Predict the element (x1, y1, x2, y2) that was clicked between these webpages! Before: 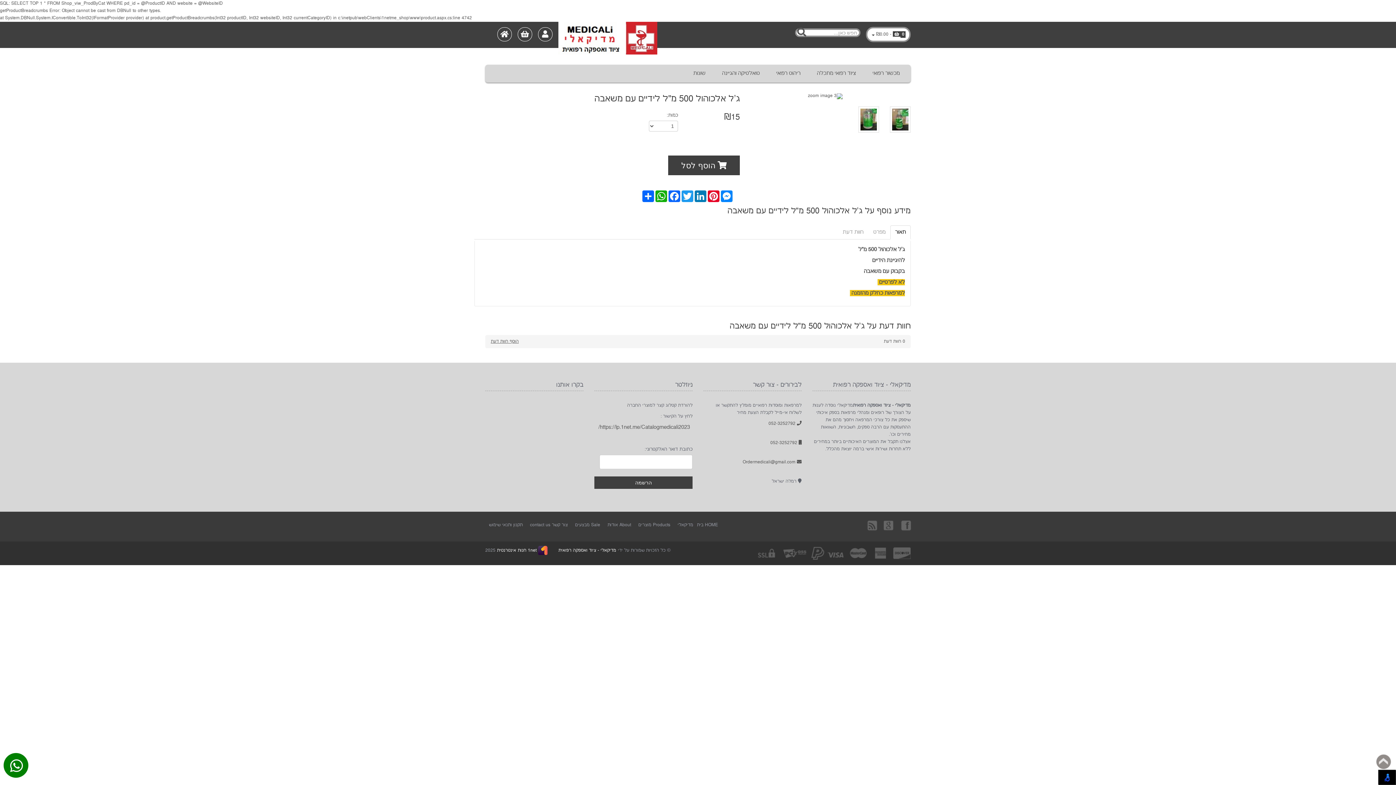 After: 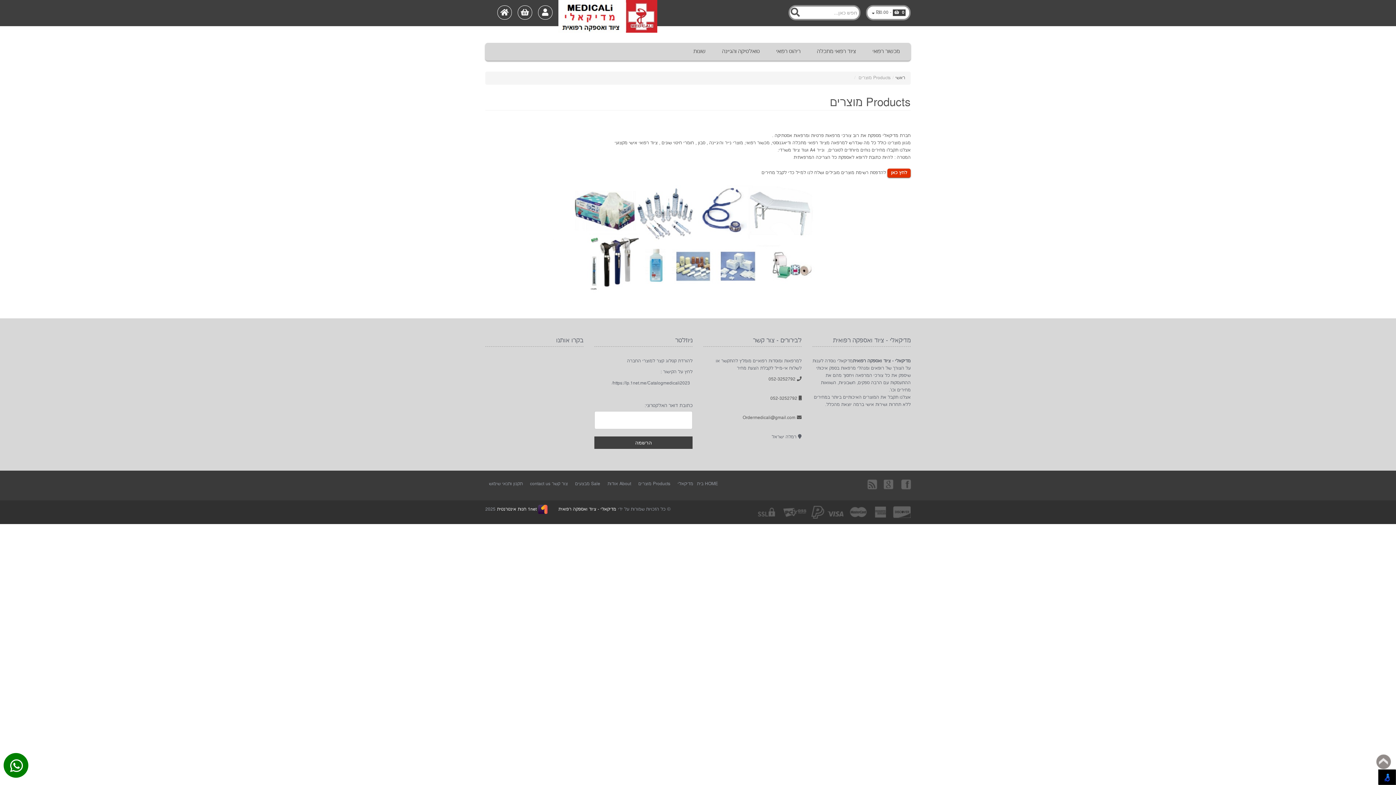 Action: bbox: (634, 598, 674, 607) label: Products מוצרים